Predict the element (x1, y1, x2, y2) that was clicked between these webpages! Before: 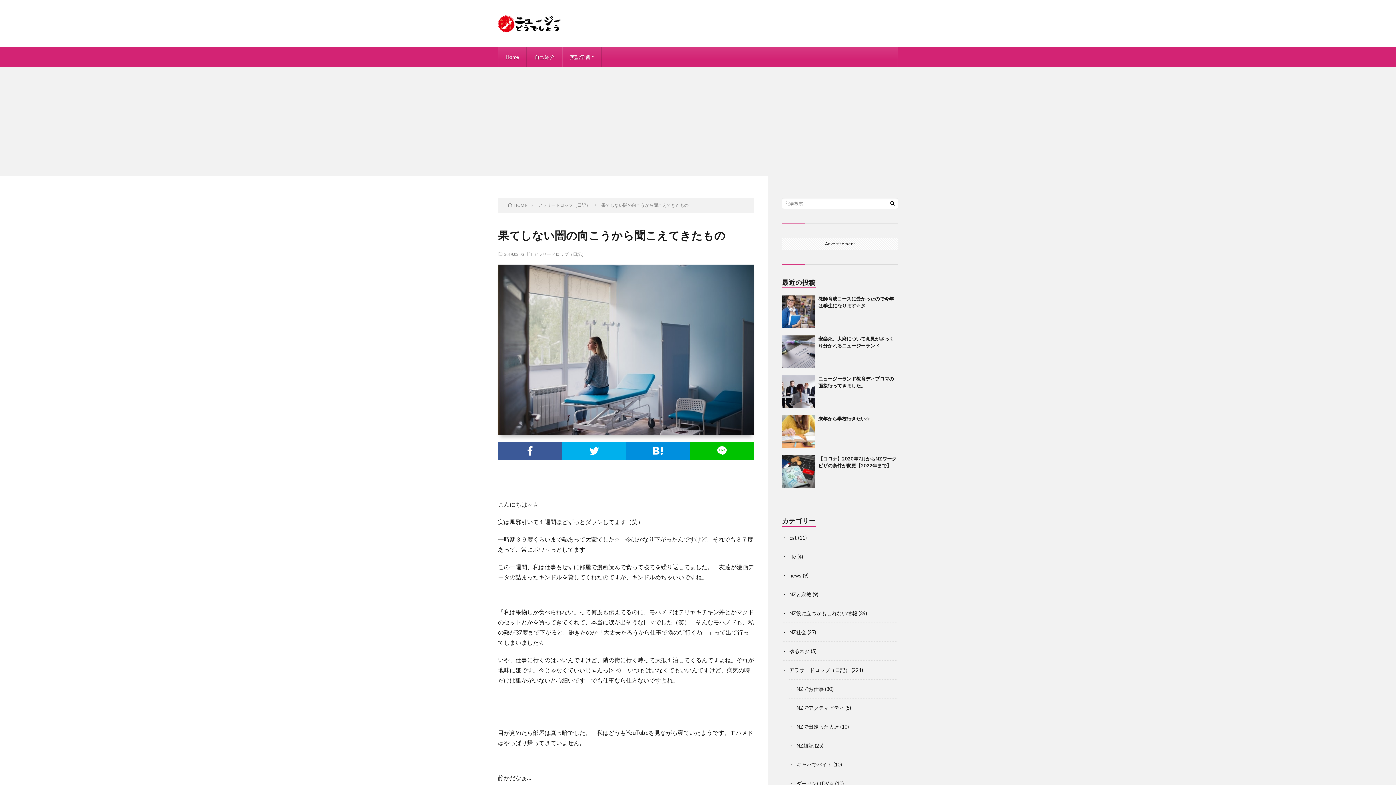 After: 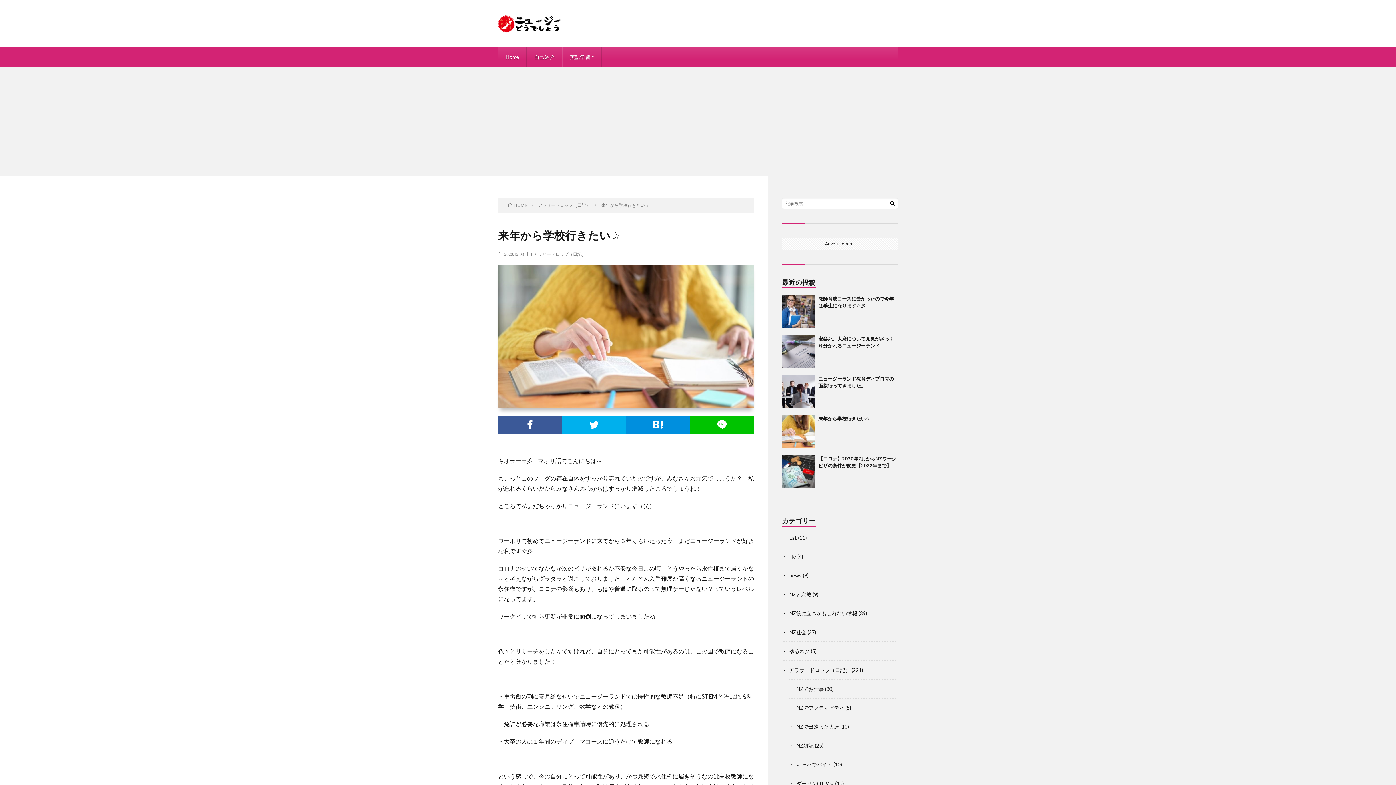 Action: bbox: (782, 415, 814, 448)